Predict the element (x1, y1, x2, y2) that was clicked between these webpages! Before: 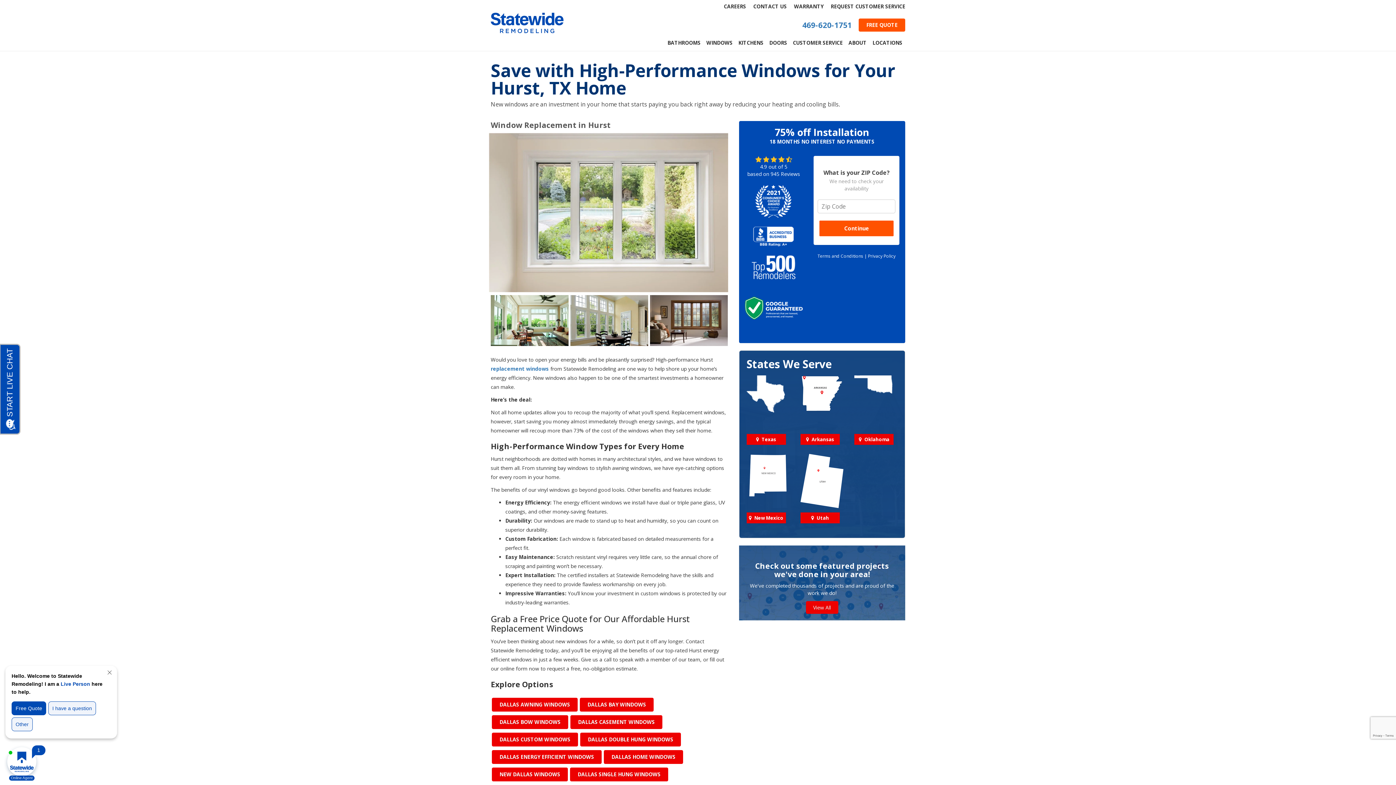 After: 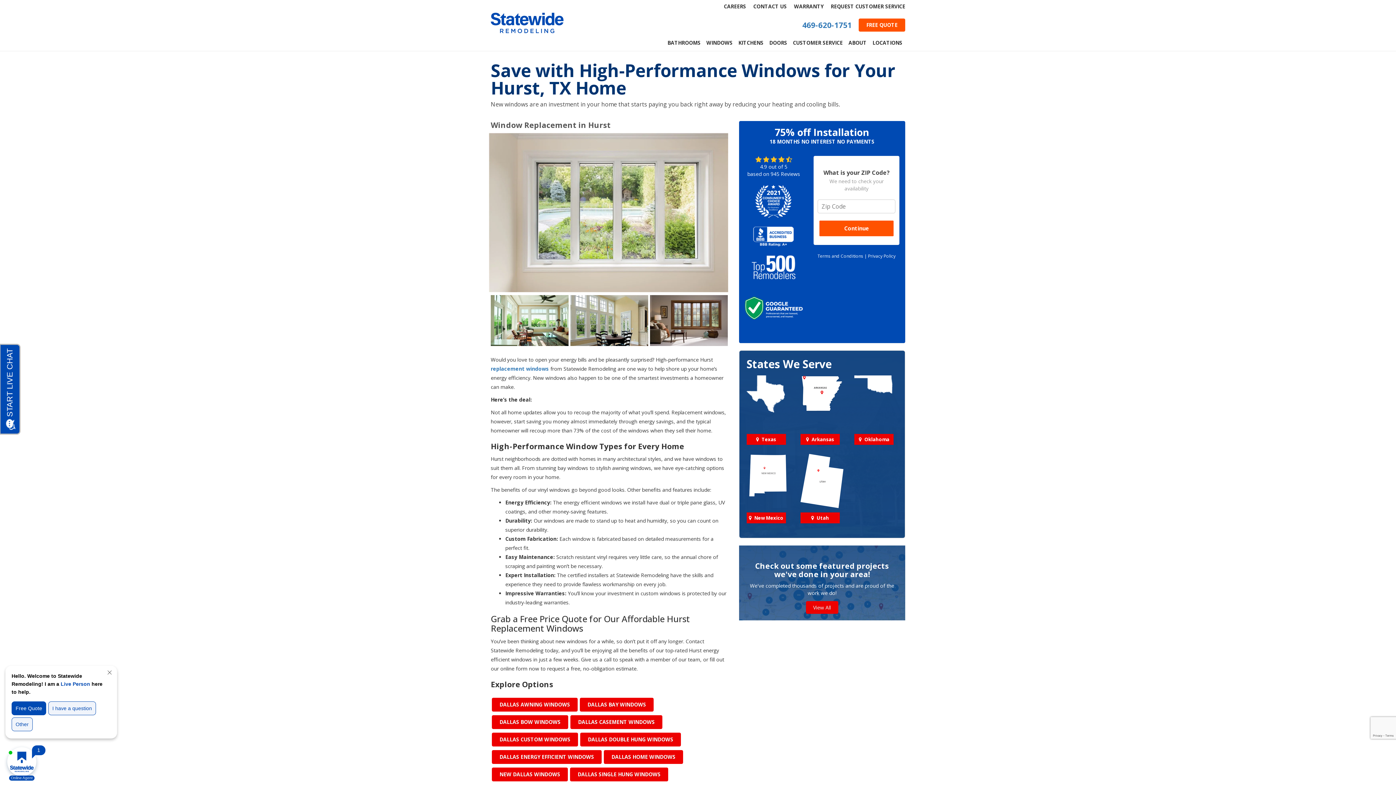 Action: bbox: (724, 2, 746, 9) label: CAREERS